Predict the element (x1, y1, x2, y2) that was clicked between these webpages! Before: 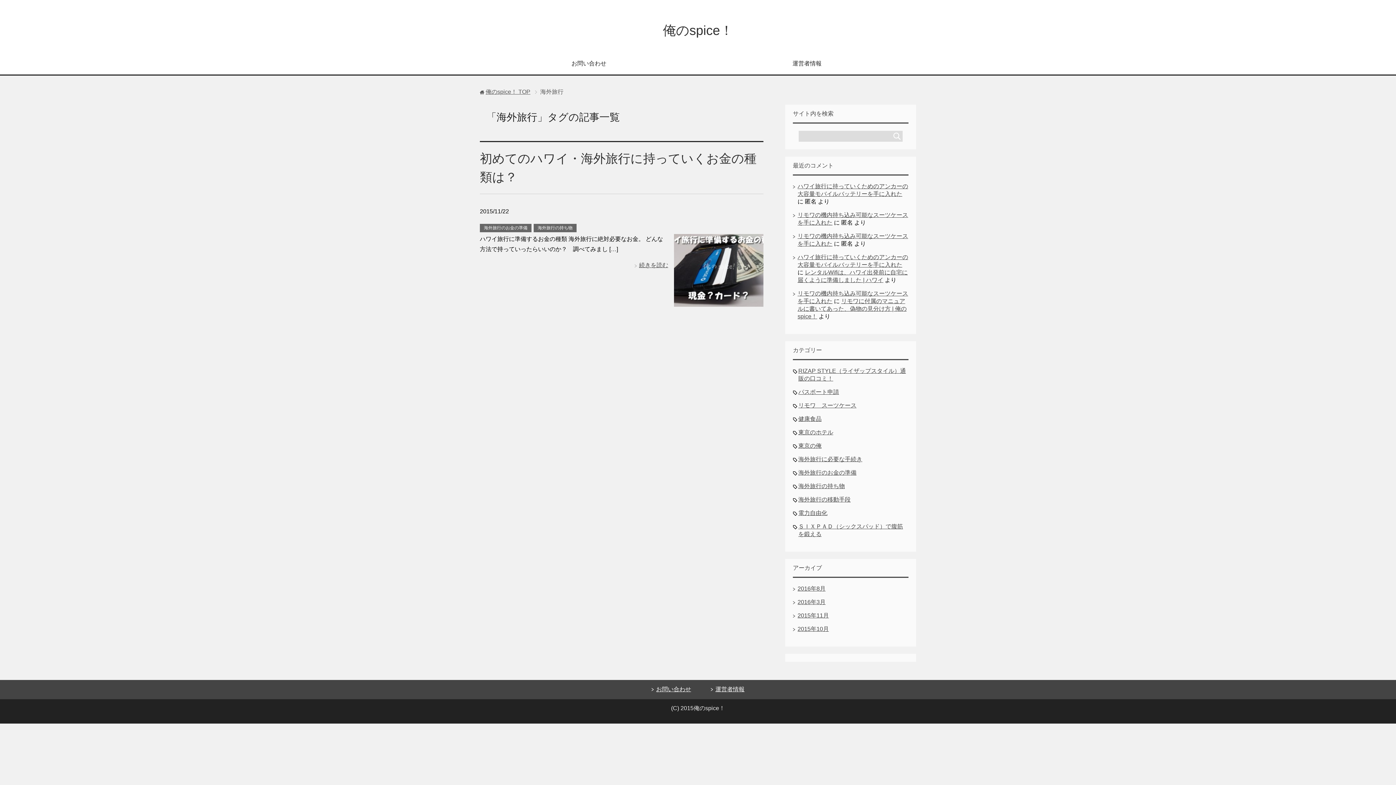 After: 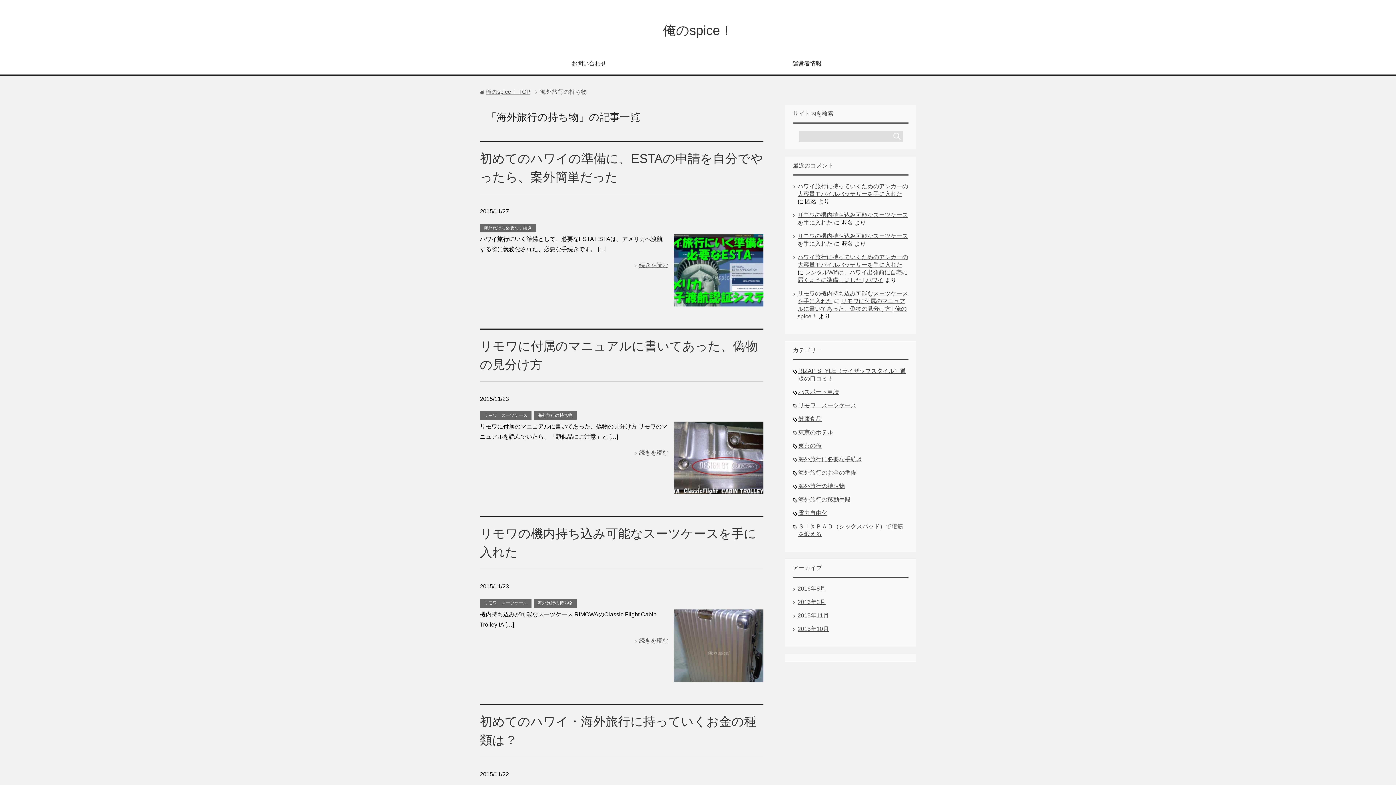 Action: bbox: (798, 483, 845, 489) label: 海外旅行の持ち物